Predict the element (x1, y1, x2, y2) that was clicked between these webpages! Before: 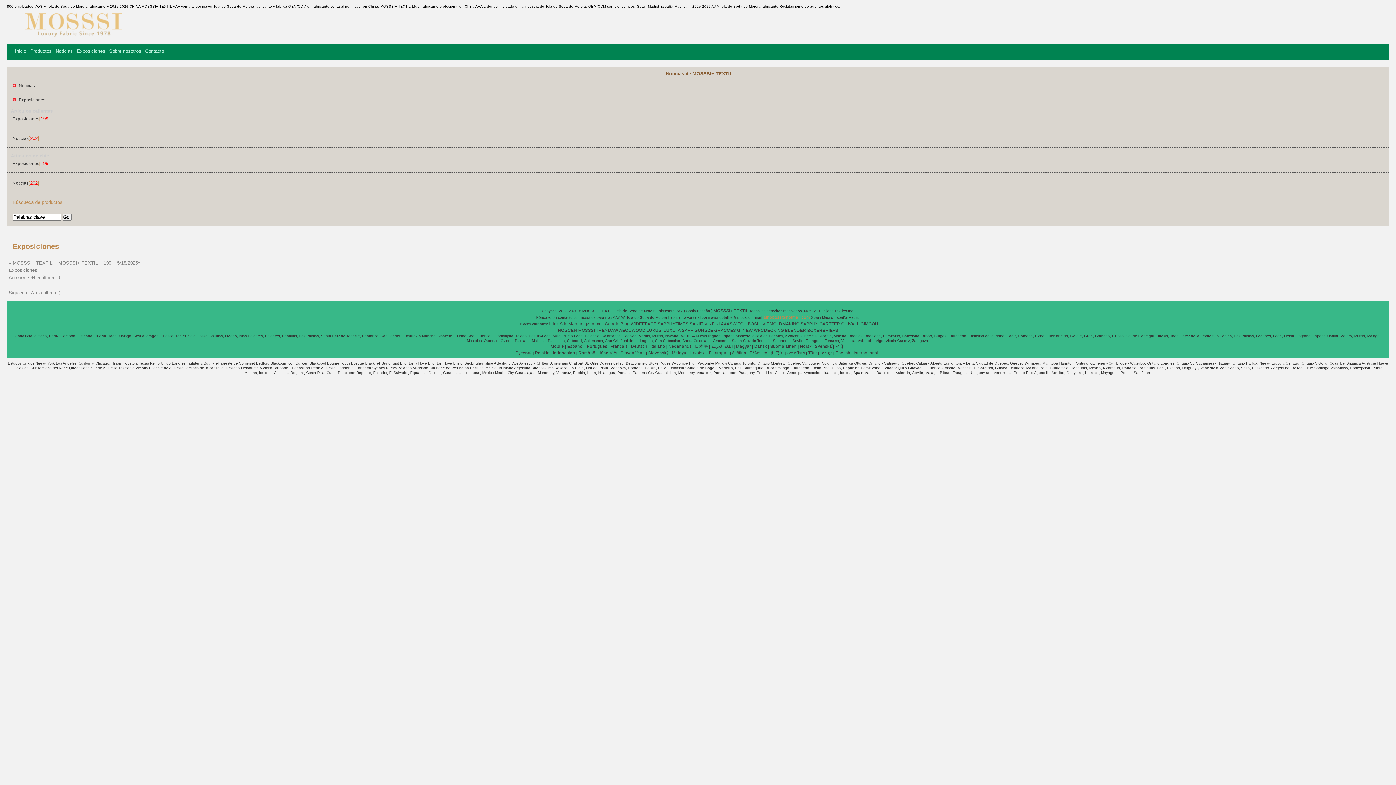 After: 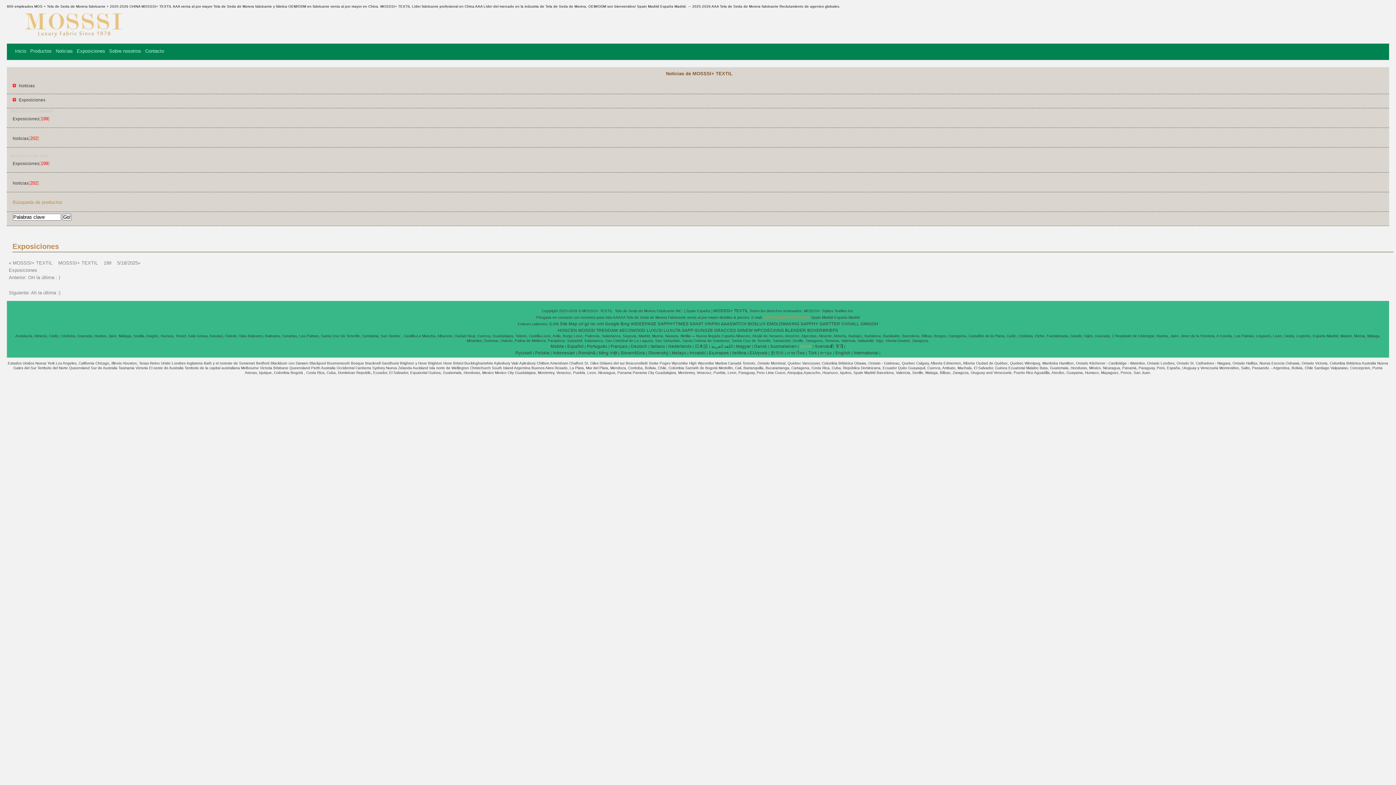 Action: label: Norsk bbox: (800, 344, 811, 348)